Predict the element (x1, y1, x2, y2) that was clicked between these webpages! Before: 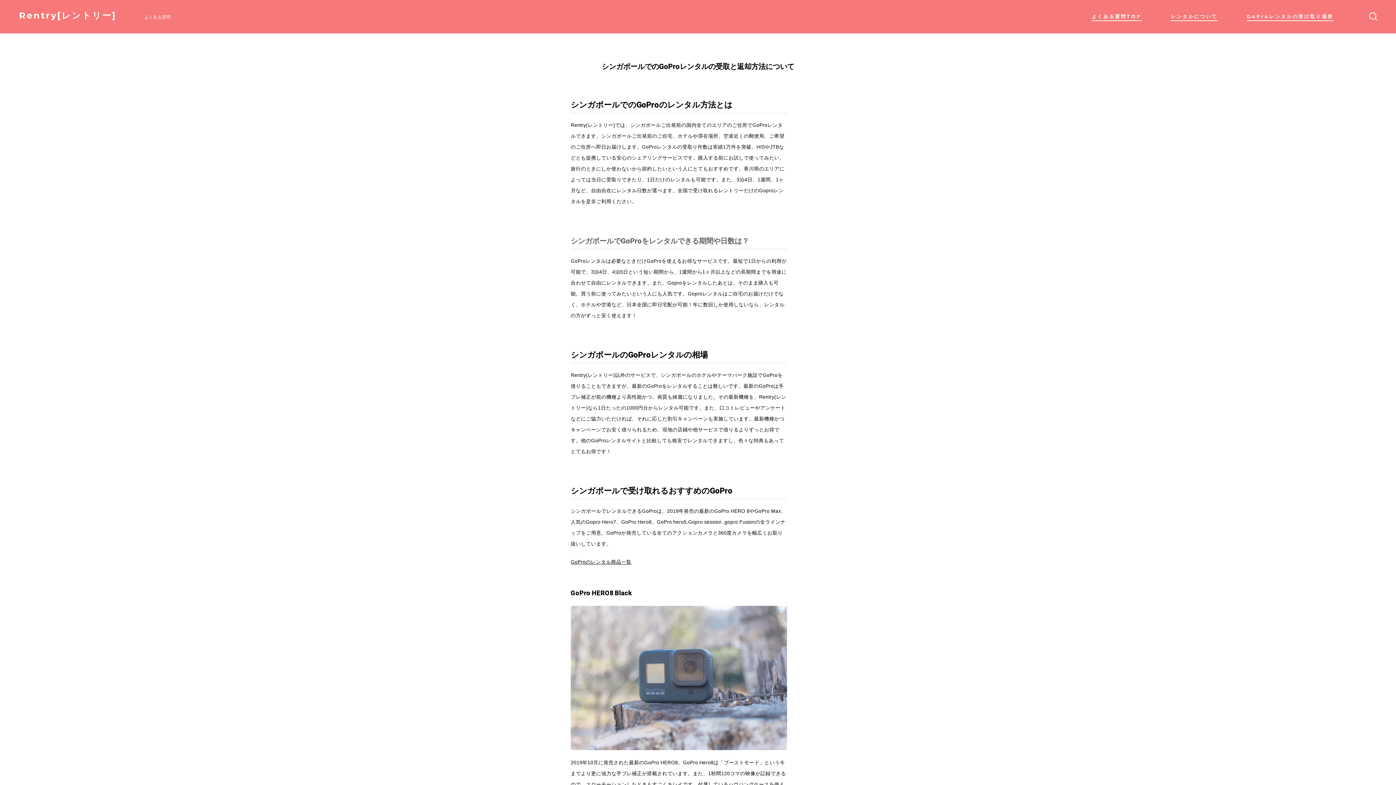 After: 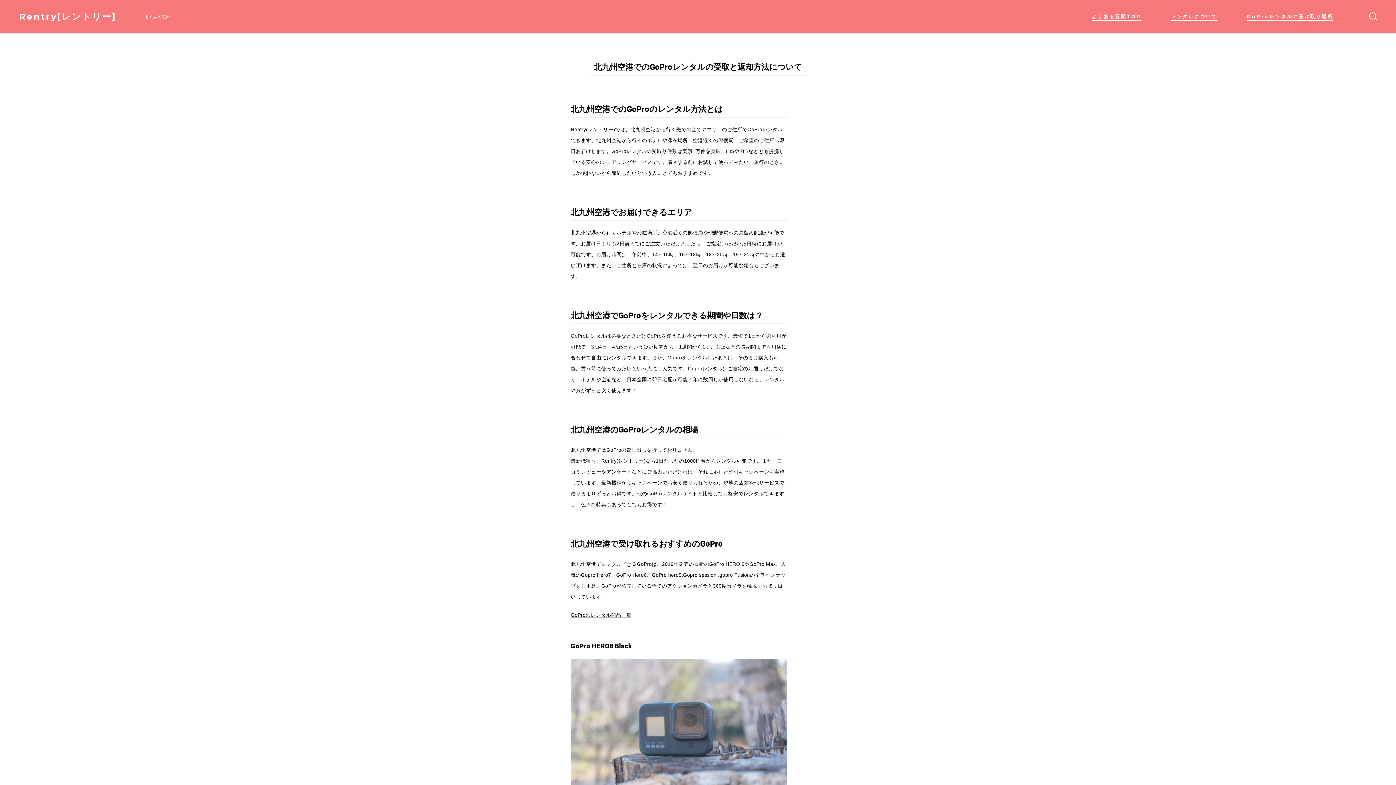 Action: label: よくある質問TOP bbox: (1092, 11, 1141, 21)